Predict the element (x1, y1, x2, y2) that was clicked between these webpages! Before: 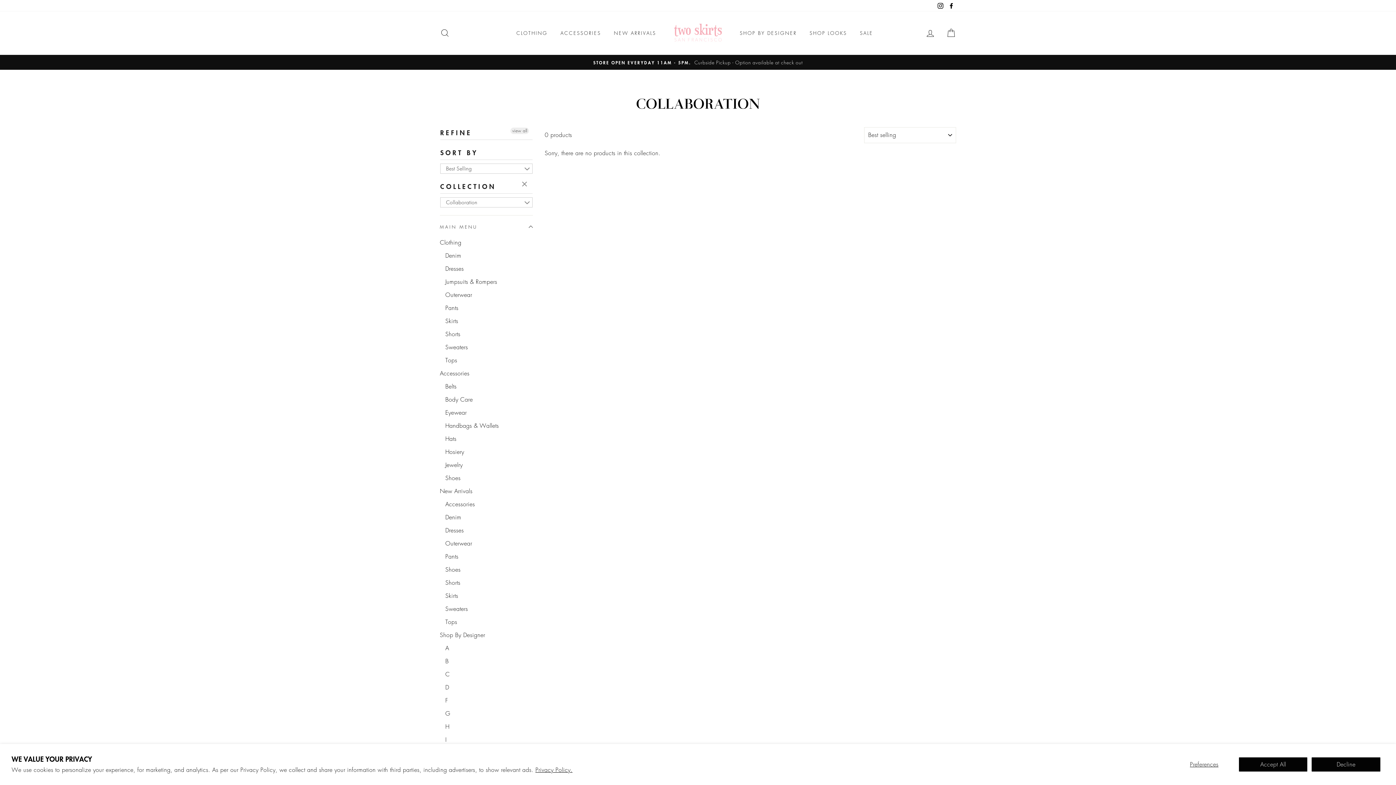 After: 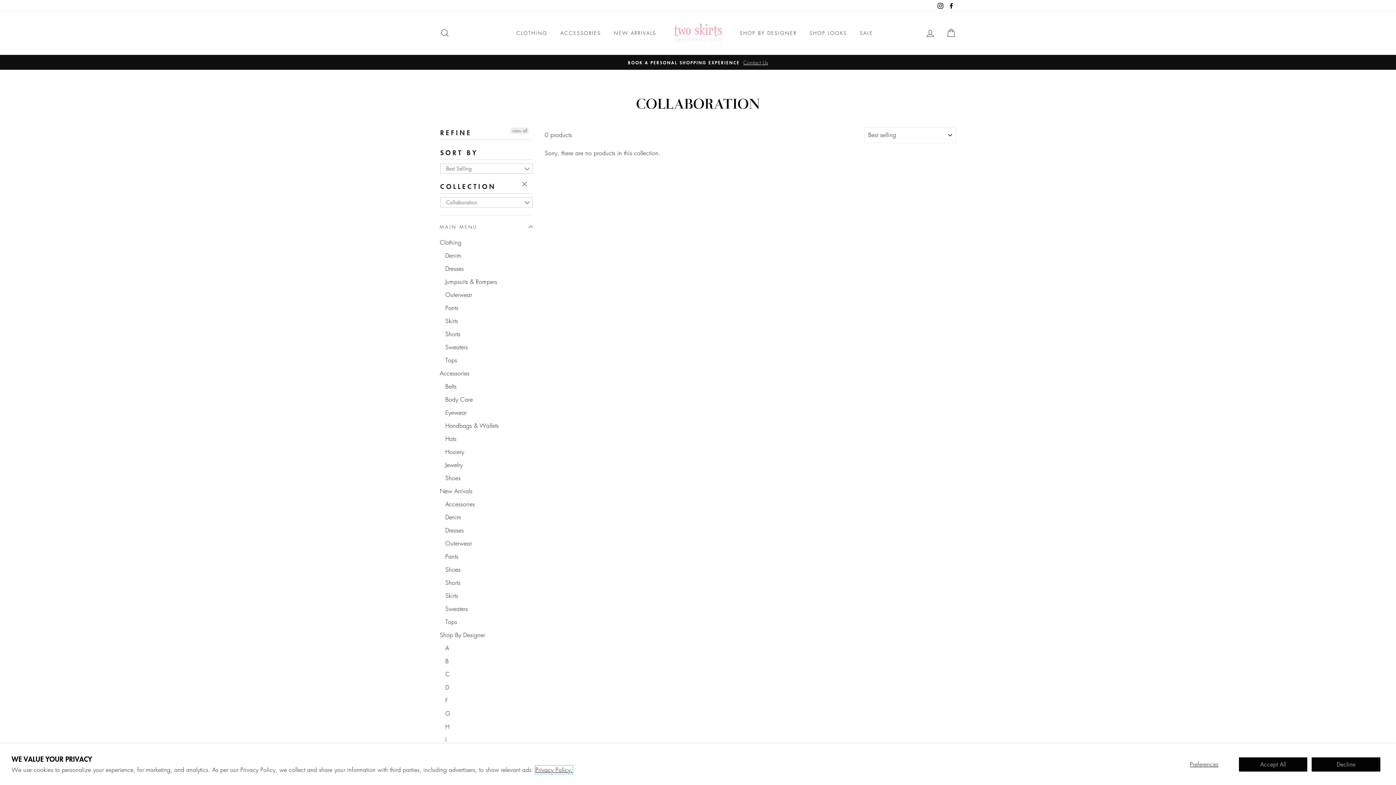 Action: bbox: (535, 766, 572, 774) label: Privacy Policy.